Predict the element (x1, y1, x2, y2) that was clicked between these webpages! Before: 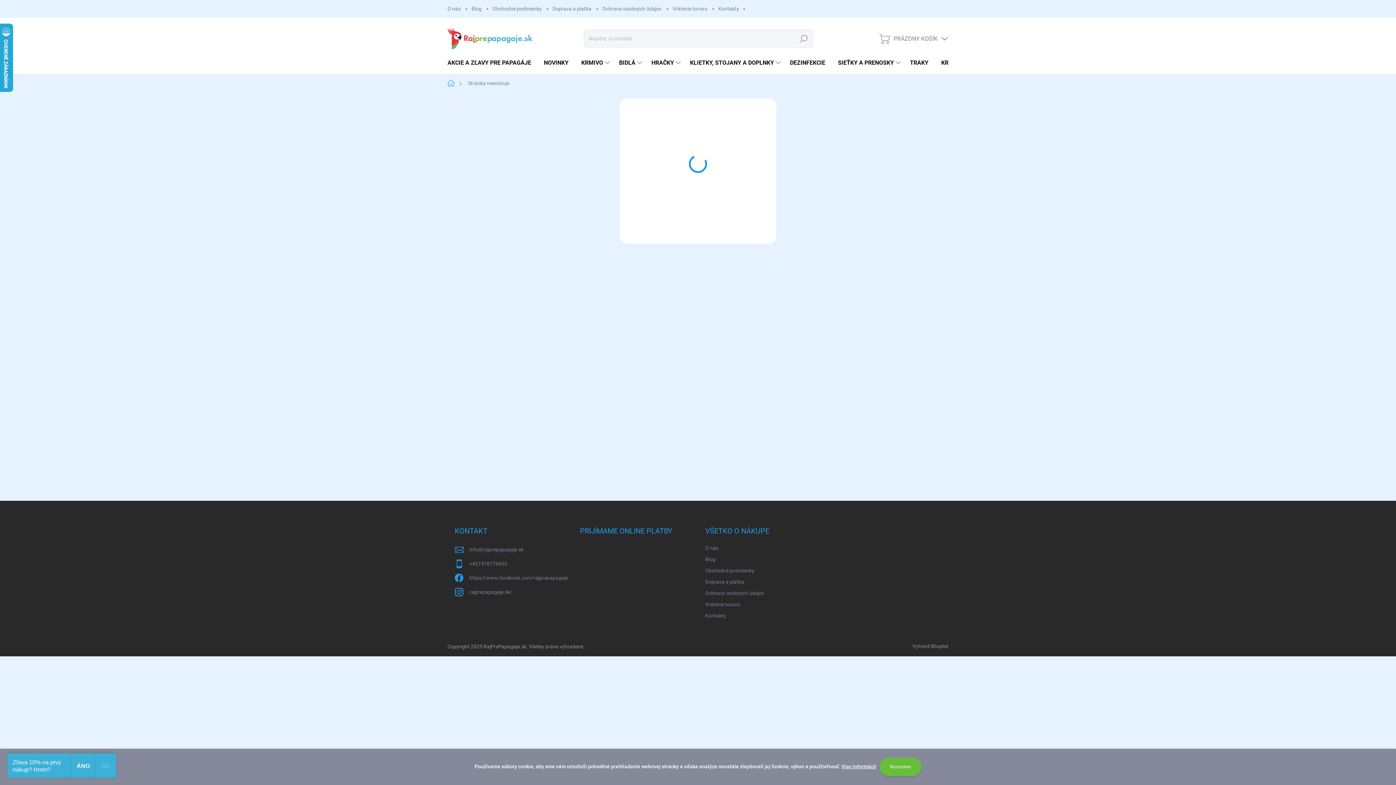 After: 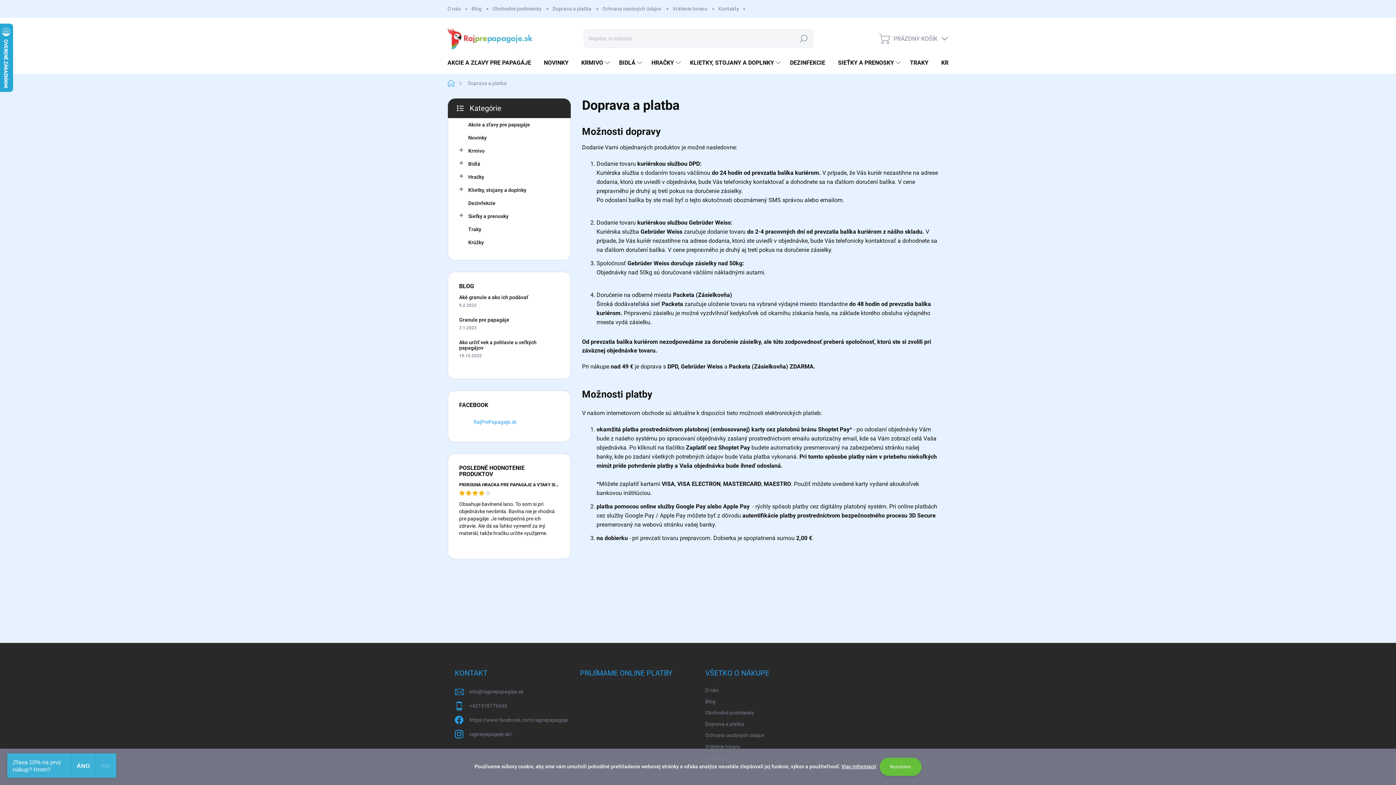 Action: label: Doprava a platba bbox: (547, 0, 597, 17)